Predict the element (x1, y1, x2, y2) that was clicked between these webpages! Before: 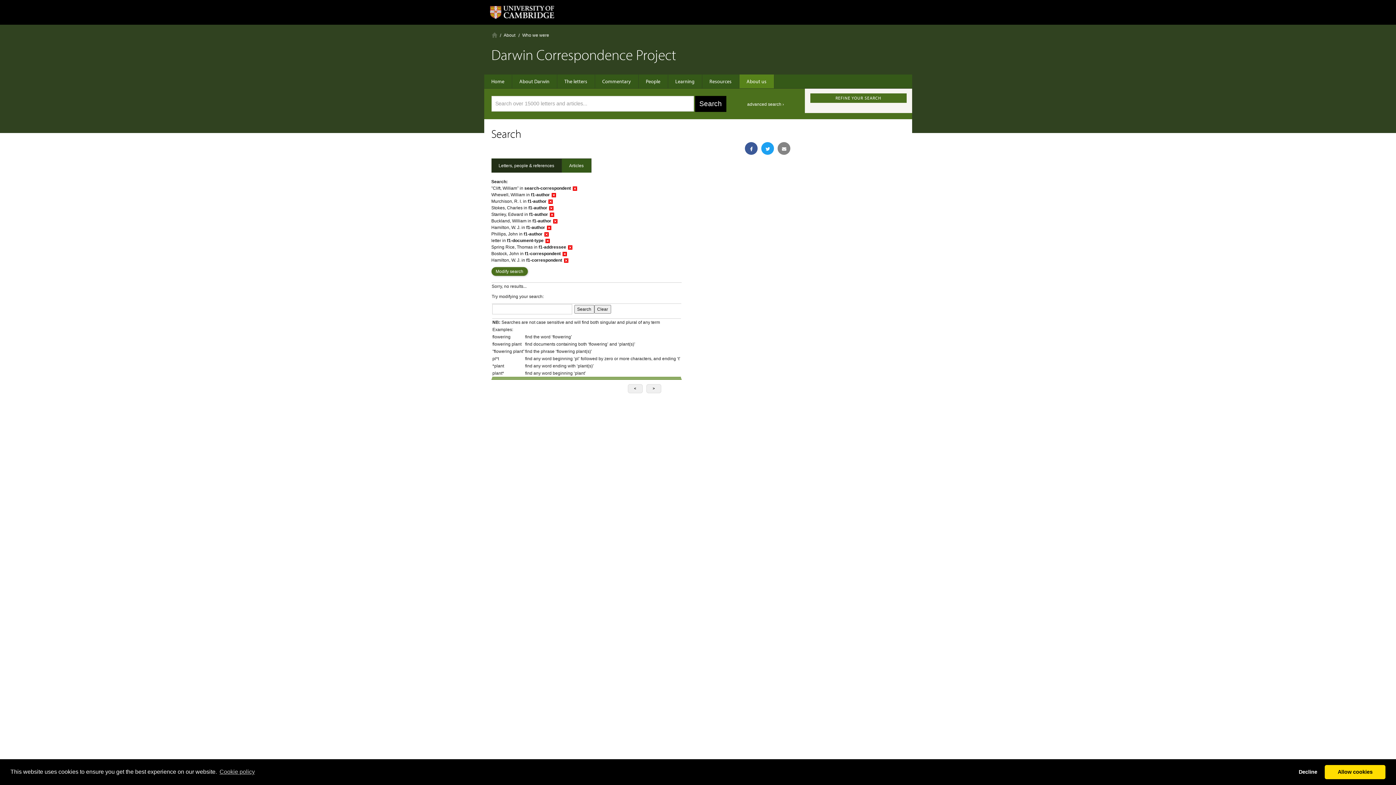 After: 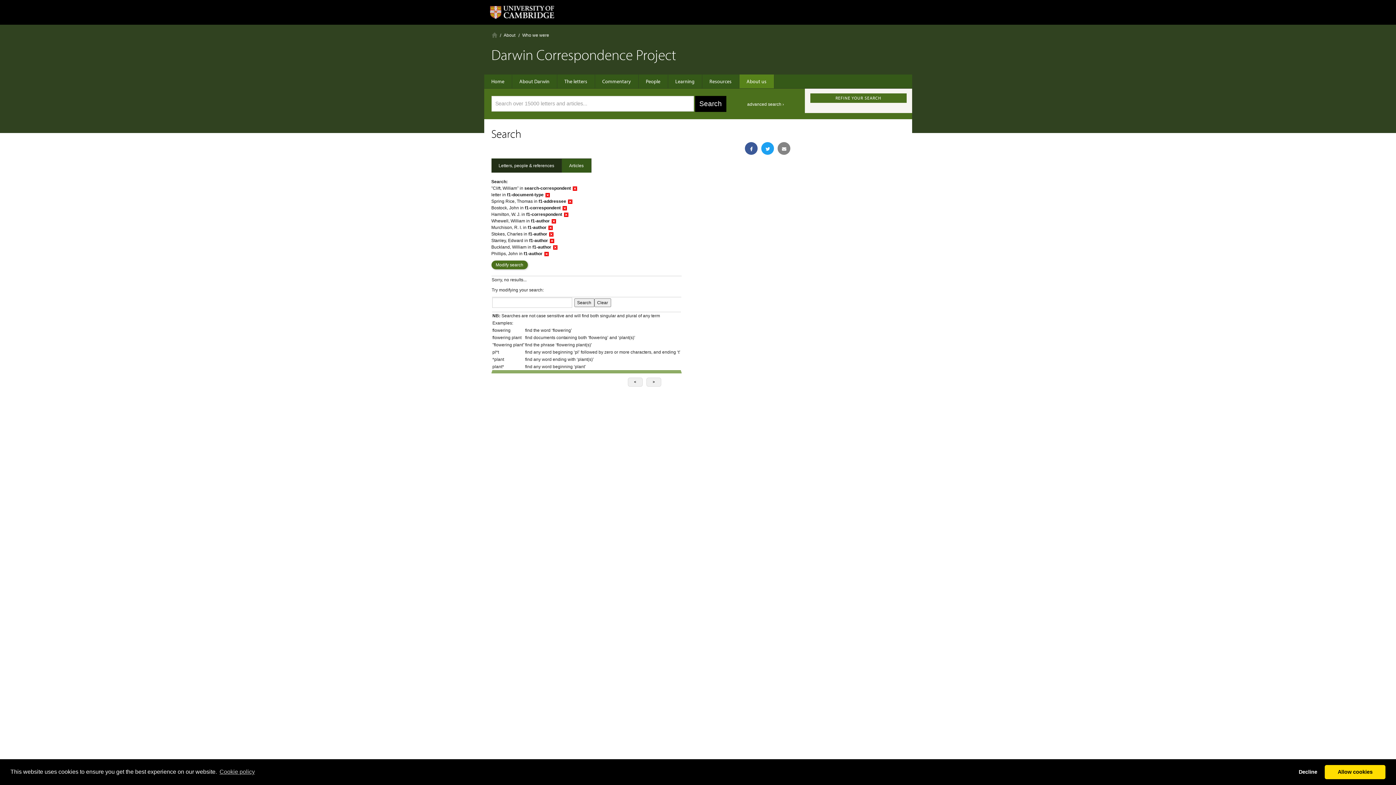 Action: label: disabled_by_default bbox: (546, 224, 552, 230)